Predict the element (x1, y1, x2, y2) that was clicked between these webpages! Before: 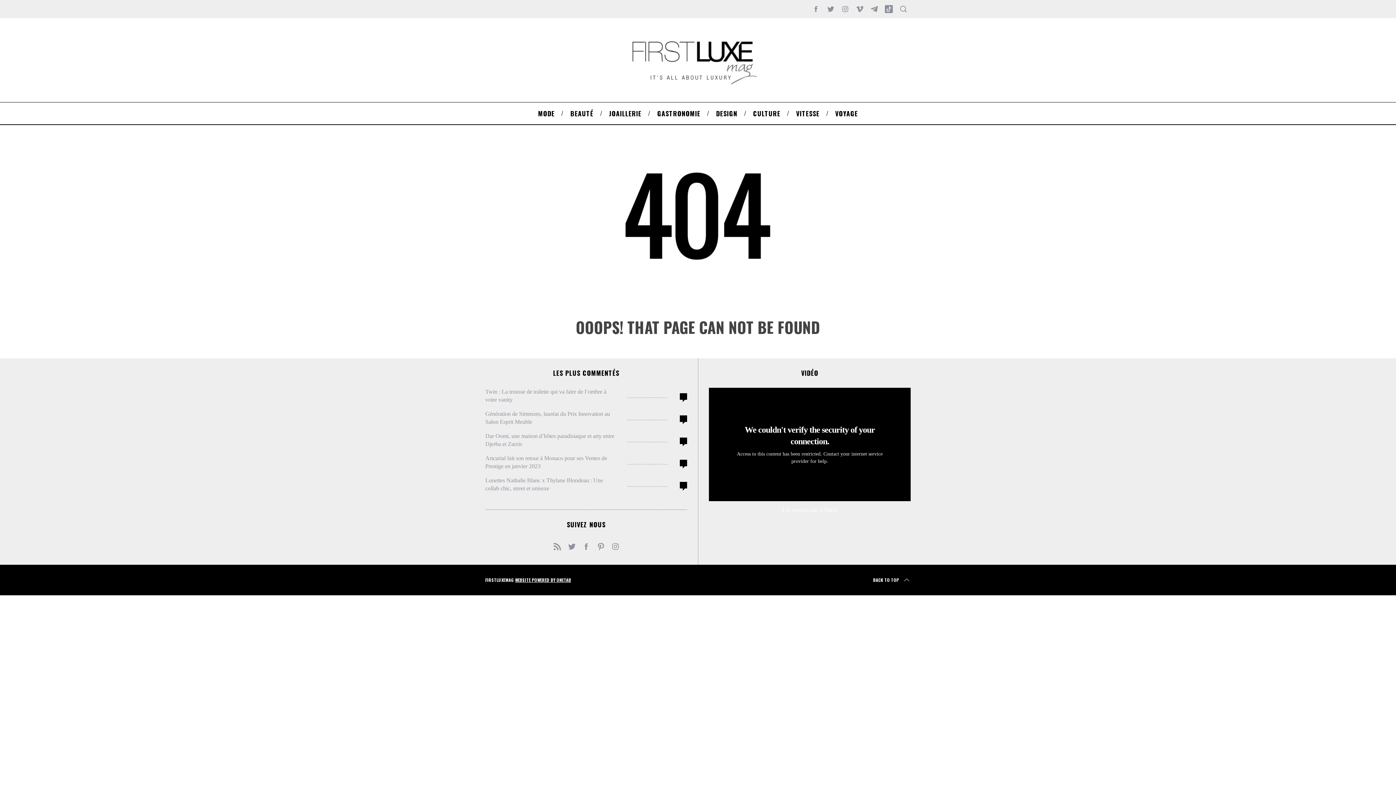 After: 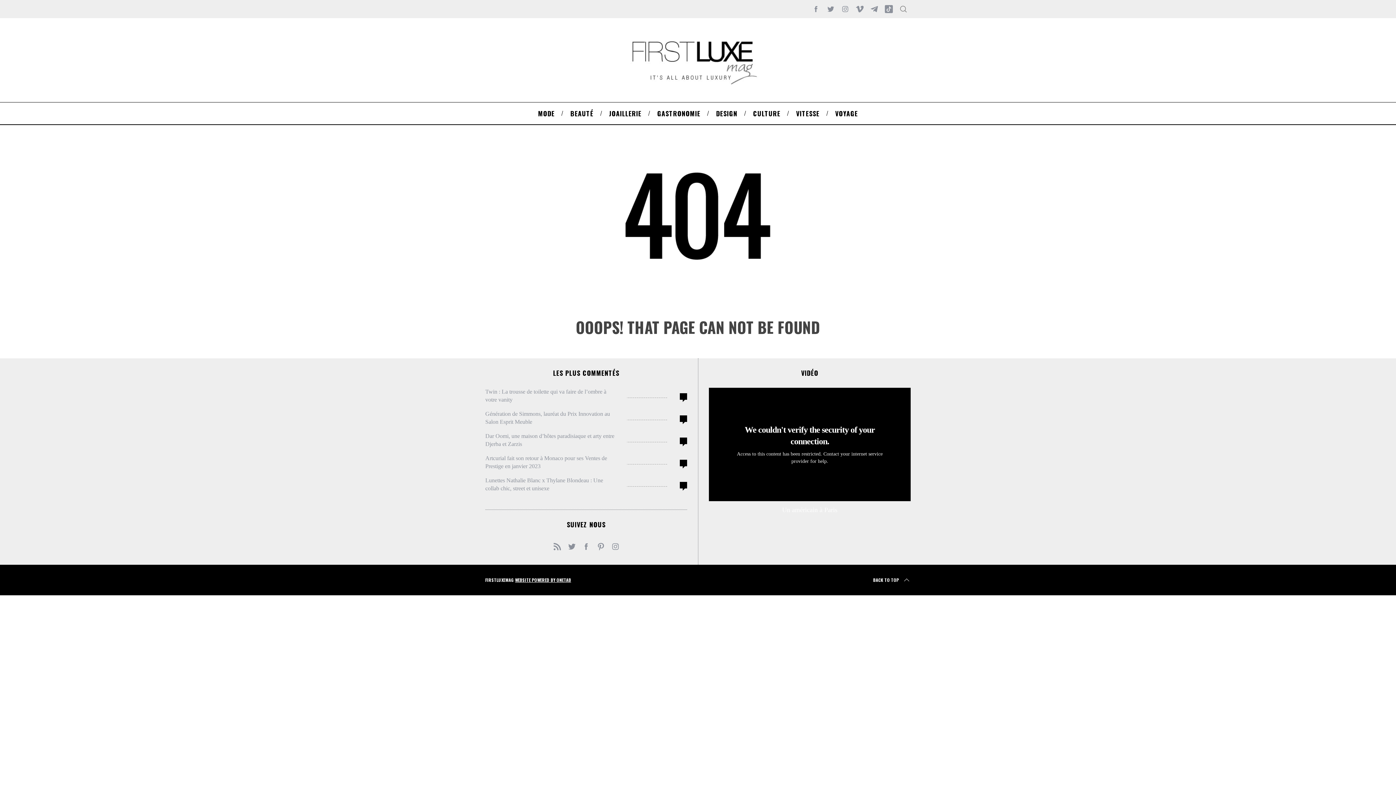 Action: bbox: (852, 1, 867, 16)